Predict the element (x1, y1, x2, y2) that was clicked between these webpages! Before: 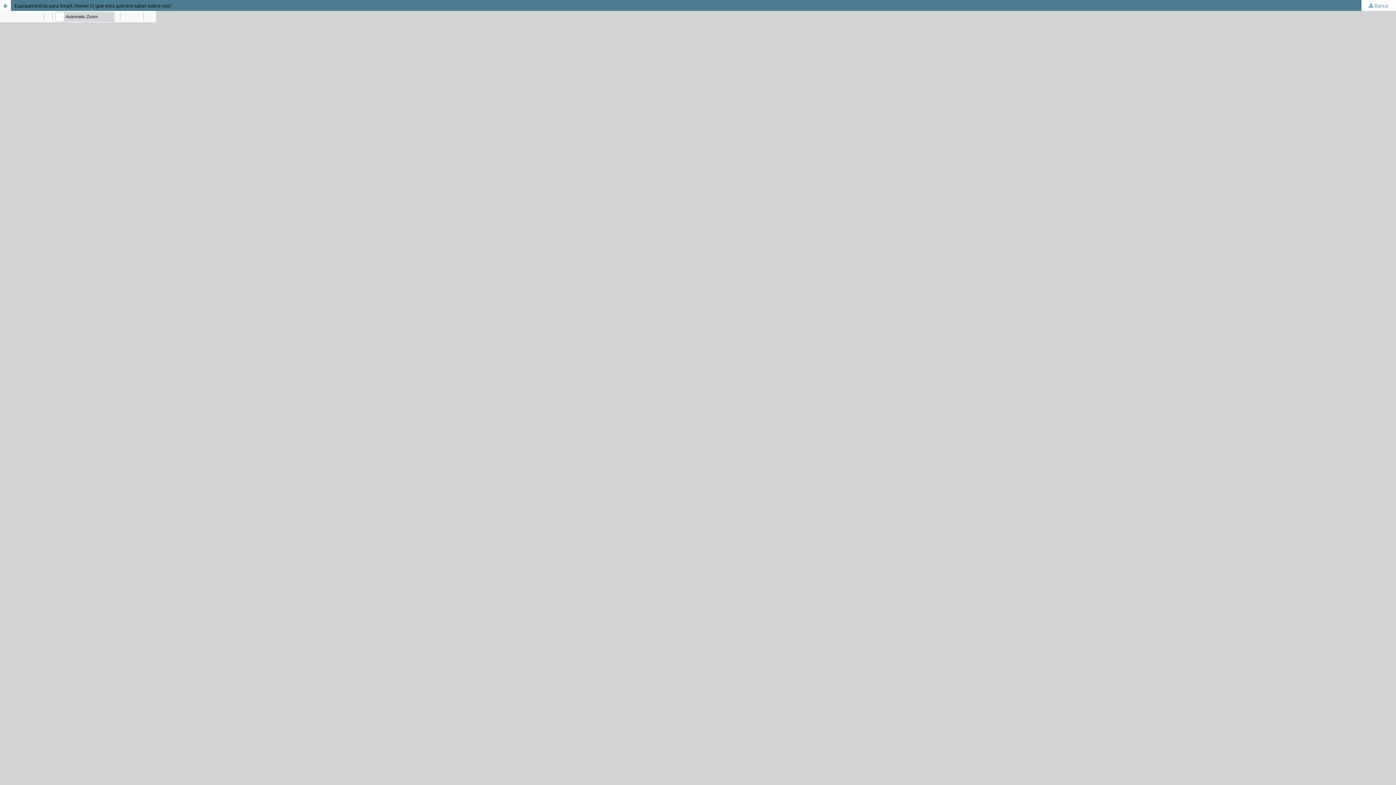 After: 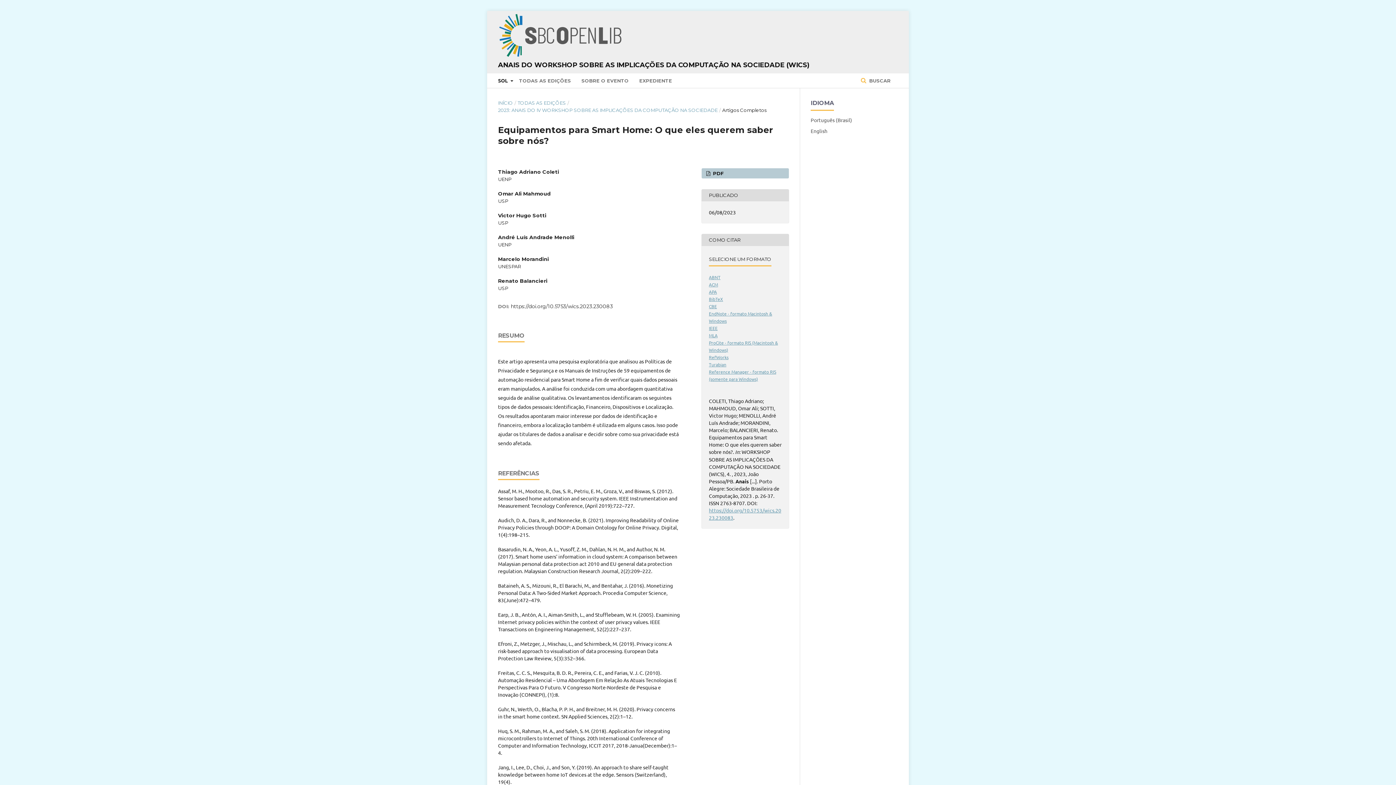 Action: bbox: (0, 0, 10, 10) label: Voltar aos Detalhes do Artigo